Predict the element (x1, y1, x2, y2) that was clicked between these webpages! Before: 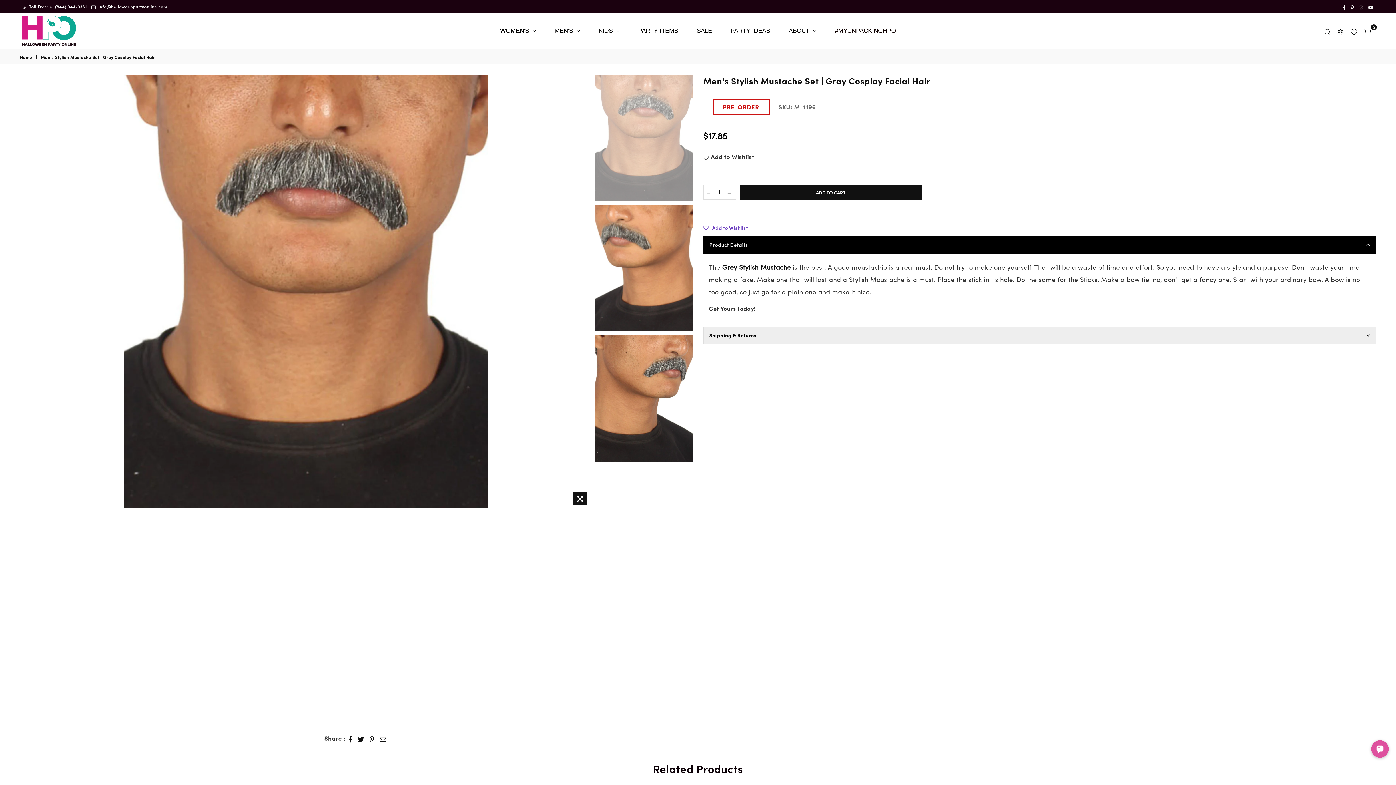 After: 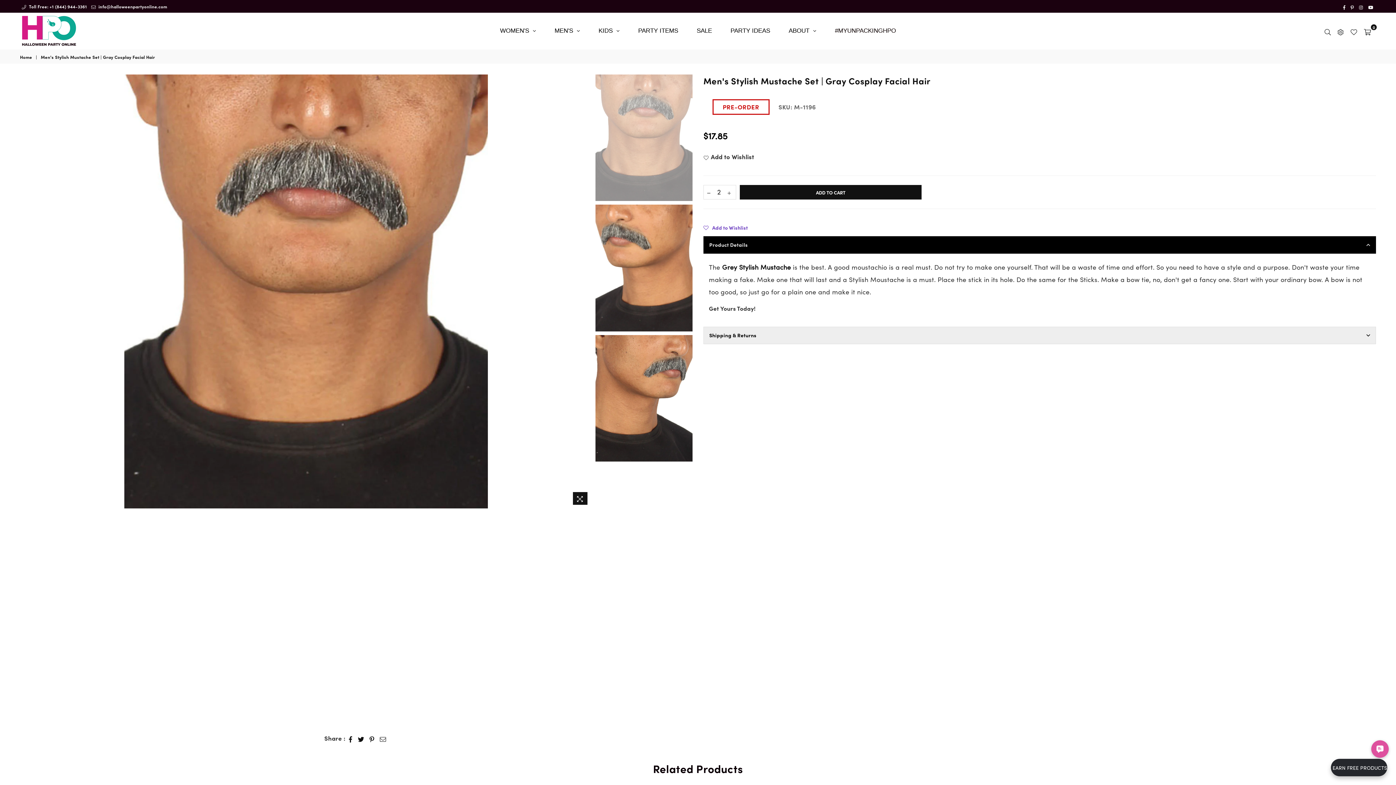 Action: bbox: (724, 180, 734, 193)